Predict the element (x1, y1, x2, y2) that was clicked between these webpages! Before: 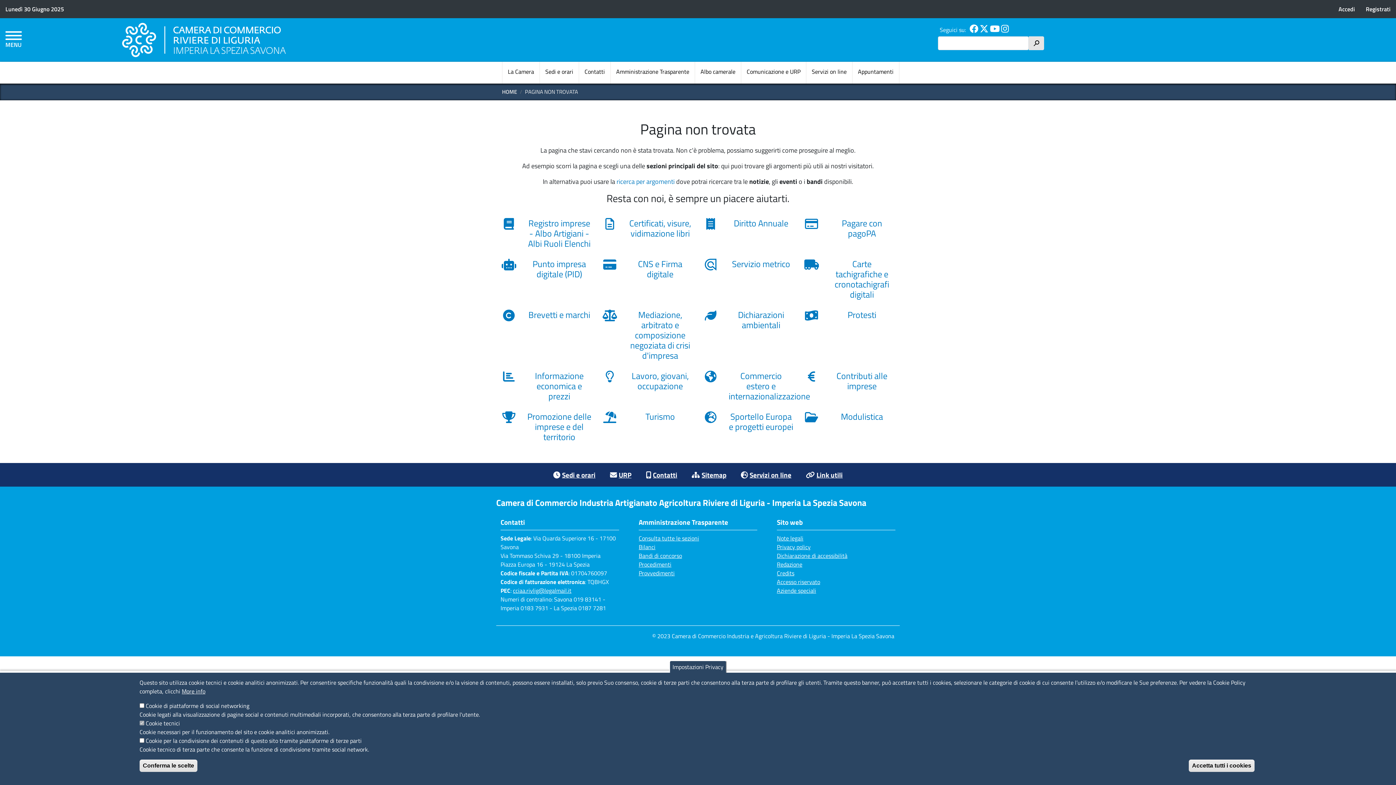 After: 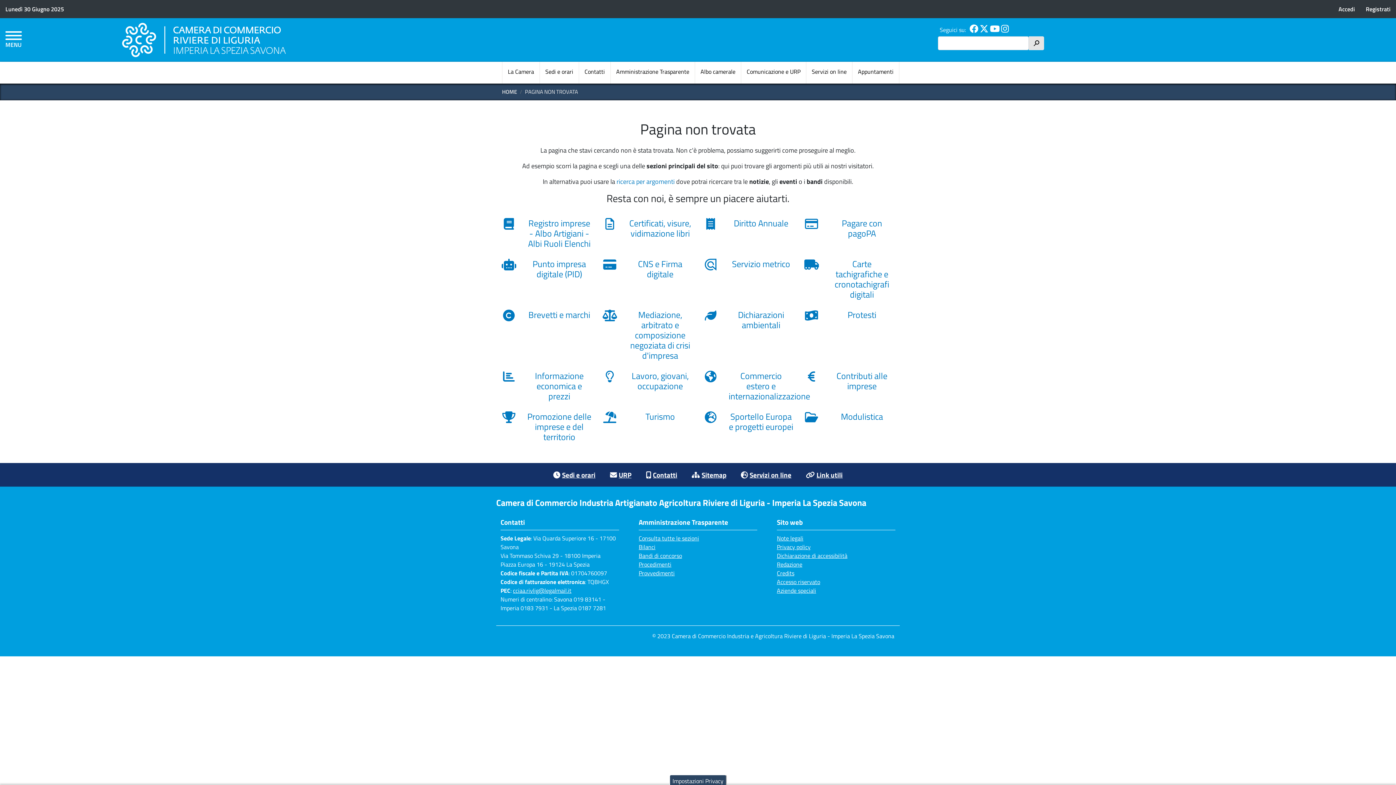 Action: bbox: (139, 760, 197, 772) label: Conferma le scelte